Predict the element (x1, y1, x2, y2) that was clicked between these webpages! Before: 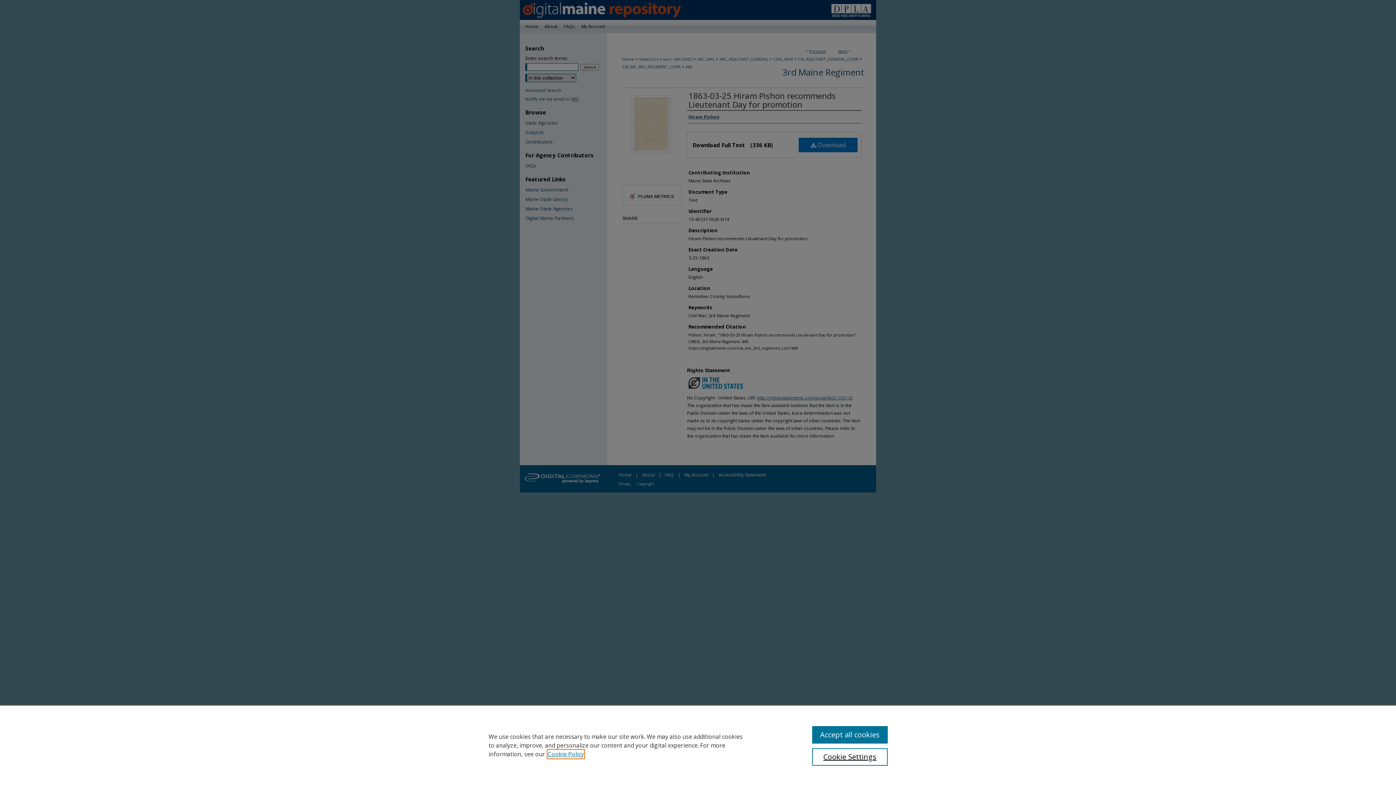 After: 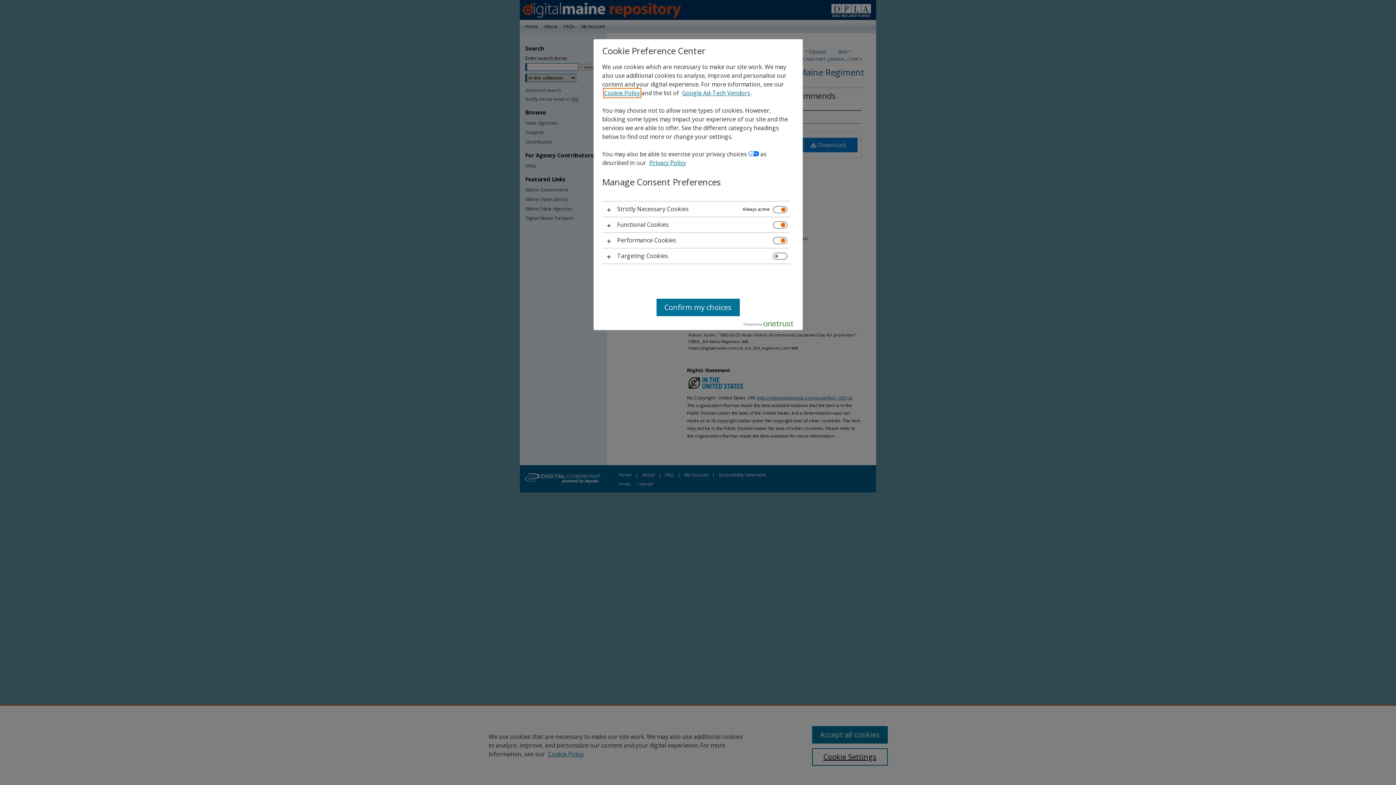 Action: bbox: (812, 748, 887, 766) label: Cookie Settings